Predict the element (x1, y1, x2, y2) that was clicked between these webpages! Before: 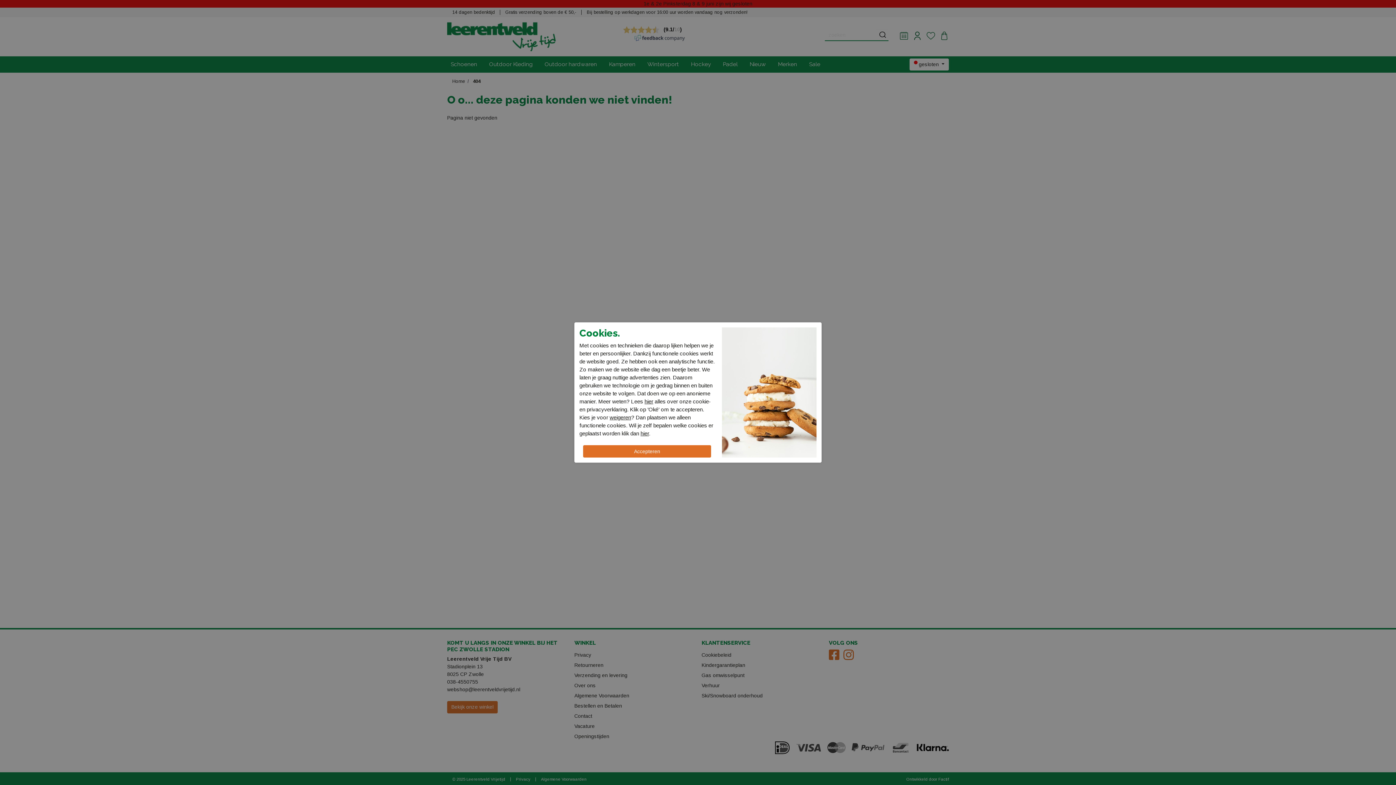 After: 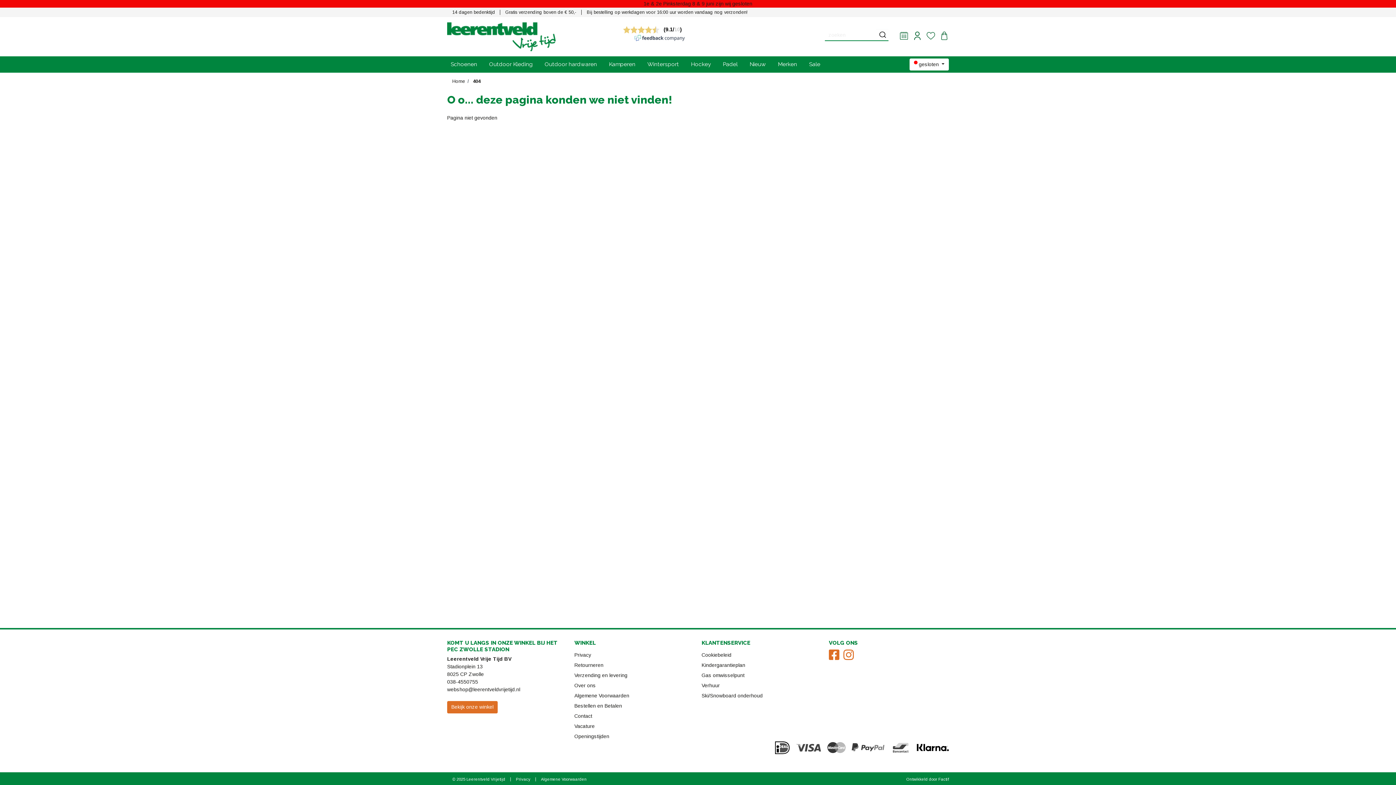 Action: label: weigeren bbox: (609, 414, 631, 420)